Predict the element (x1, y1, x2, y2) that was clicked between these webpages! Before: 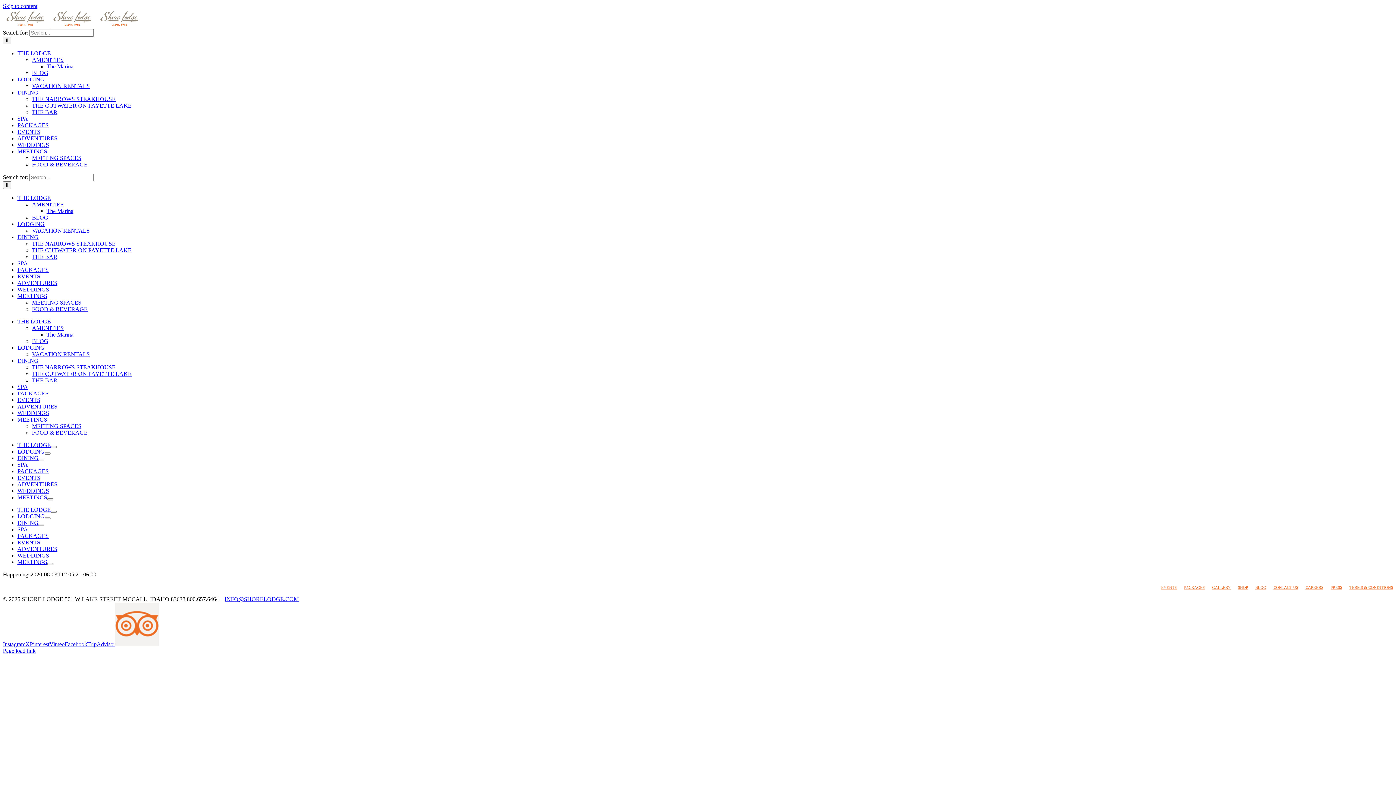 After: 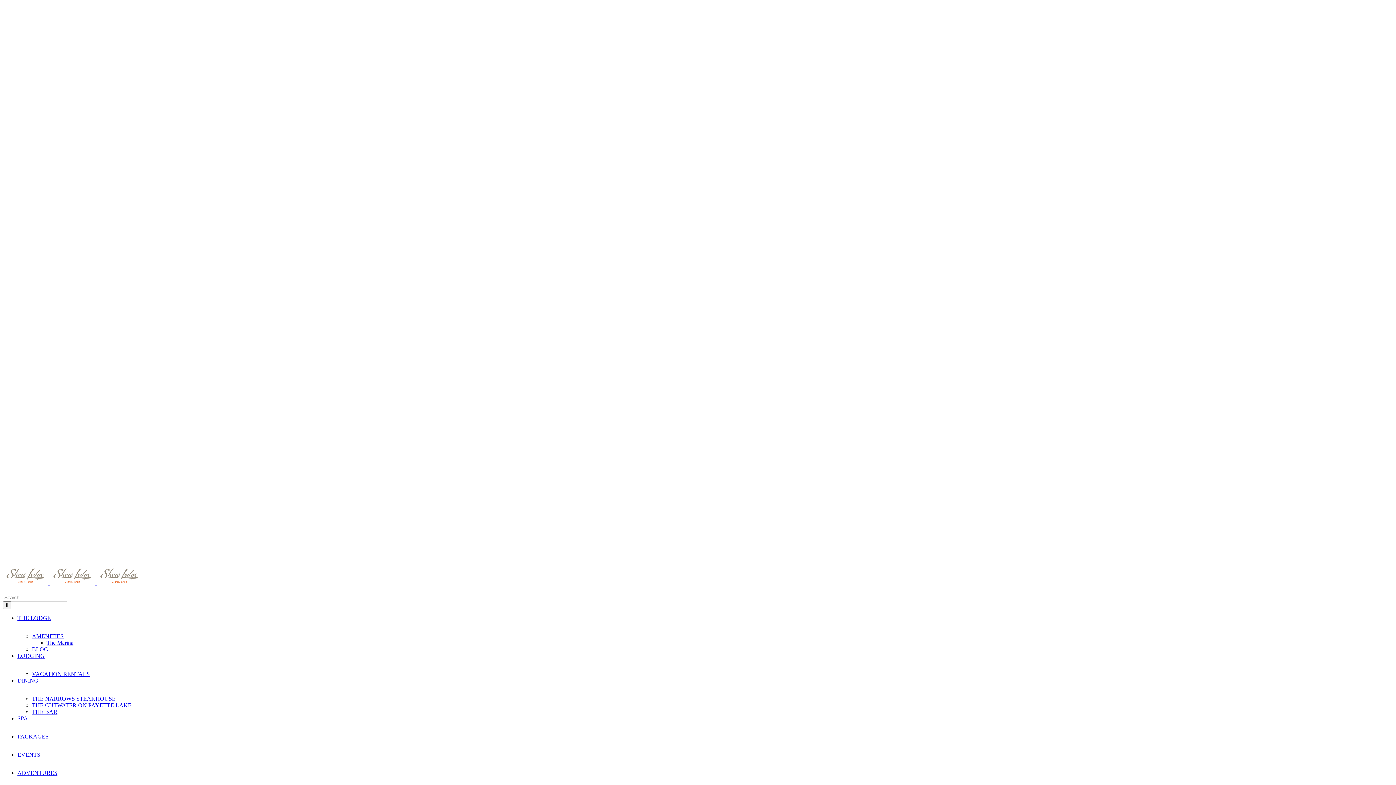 Action: label: LODGING bbox: (17, 344, 44, 350)